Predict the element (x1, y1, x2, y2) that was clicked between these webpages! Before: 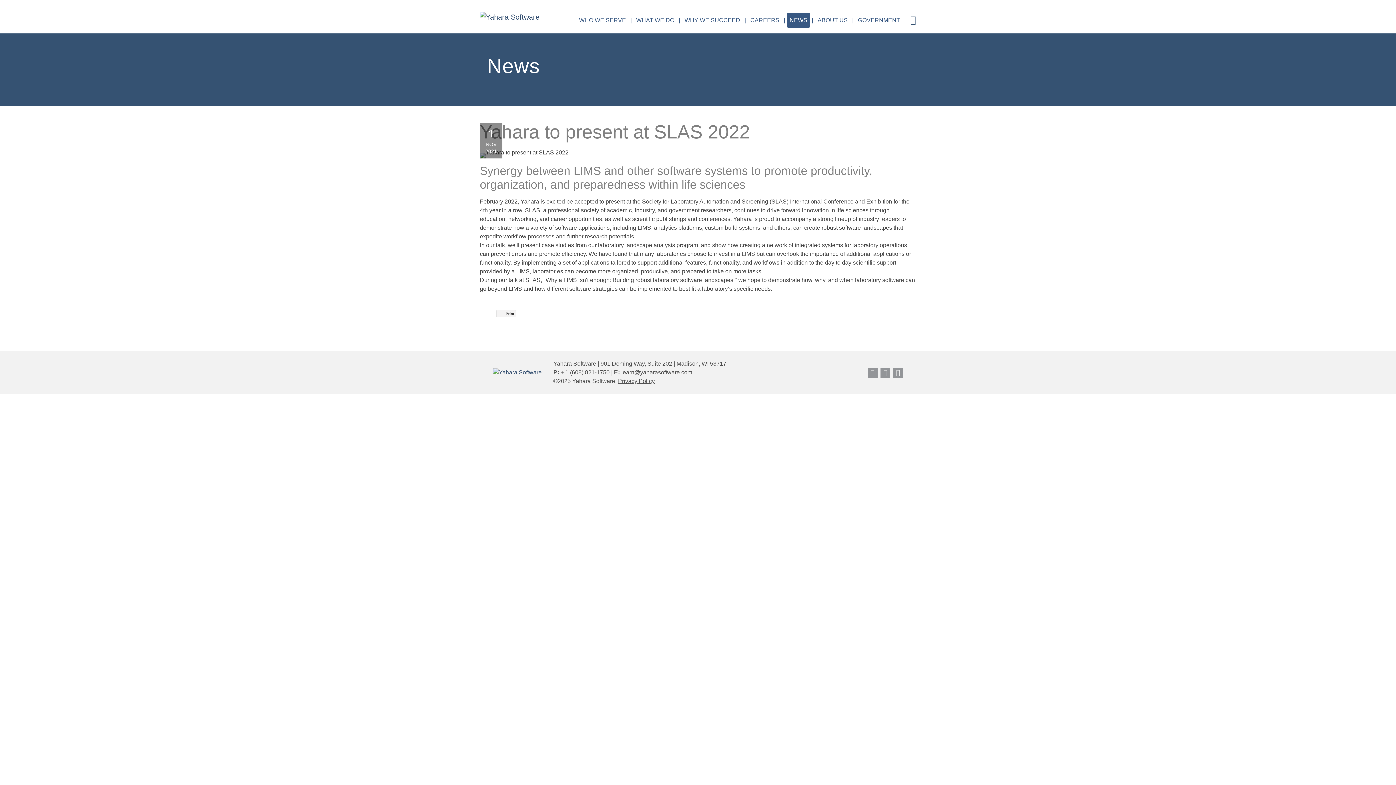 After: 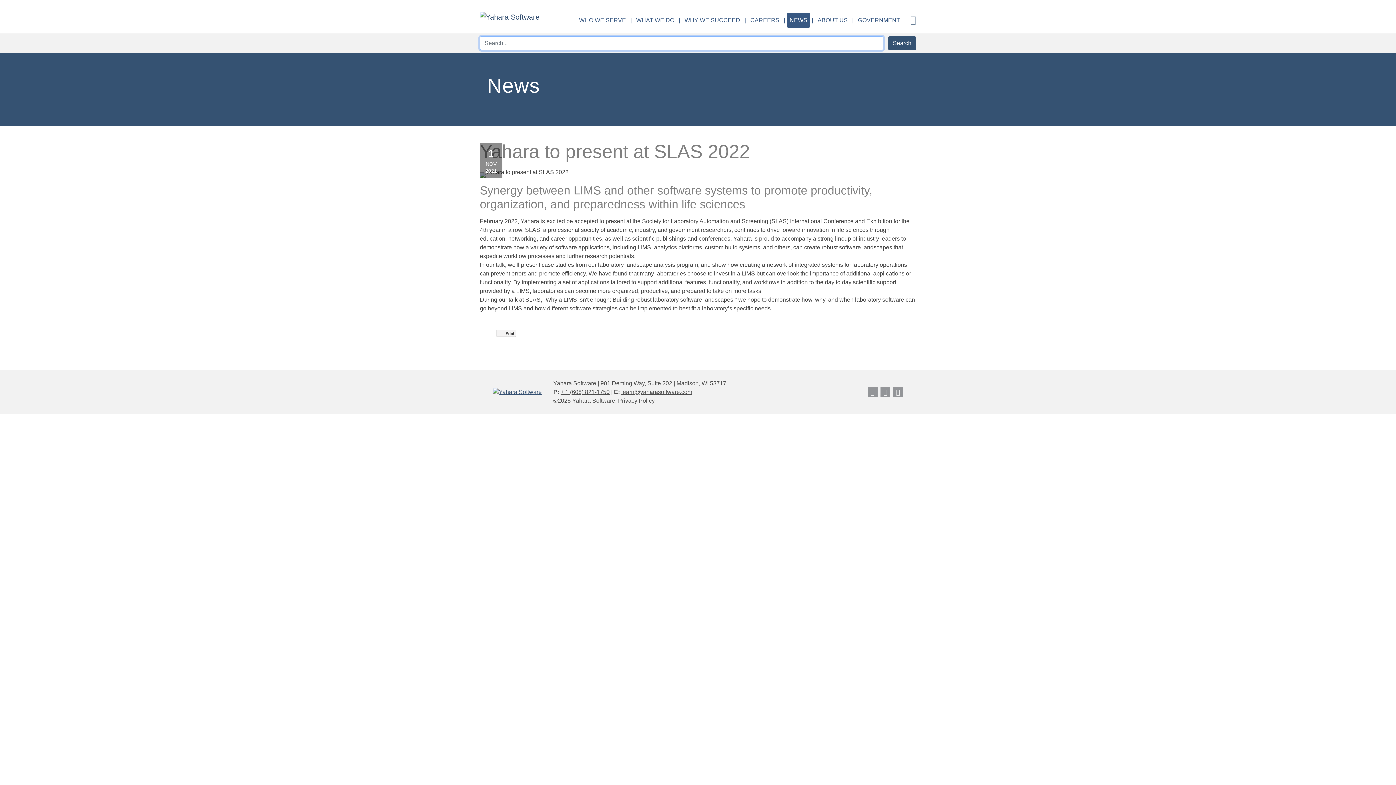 Action: bbox: (910, 15, 916, 25) label: Toggle Search